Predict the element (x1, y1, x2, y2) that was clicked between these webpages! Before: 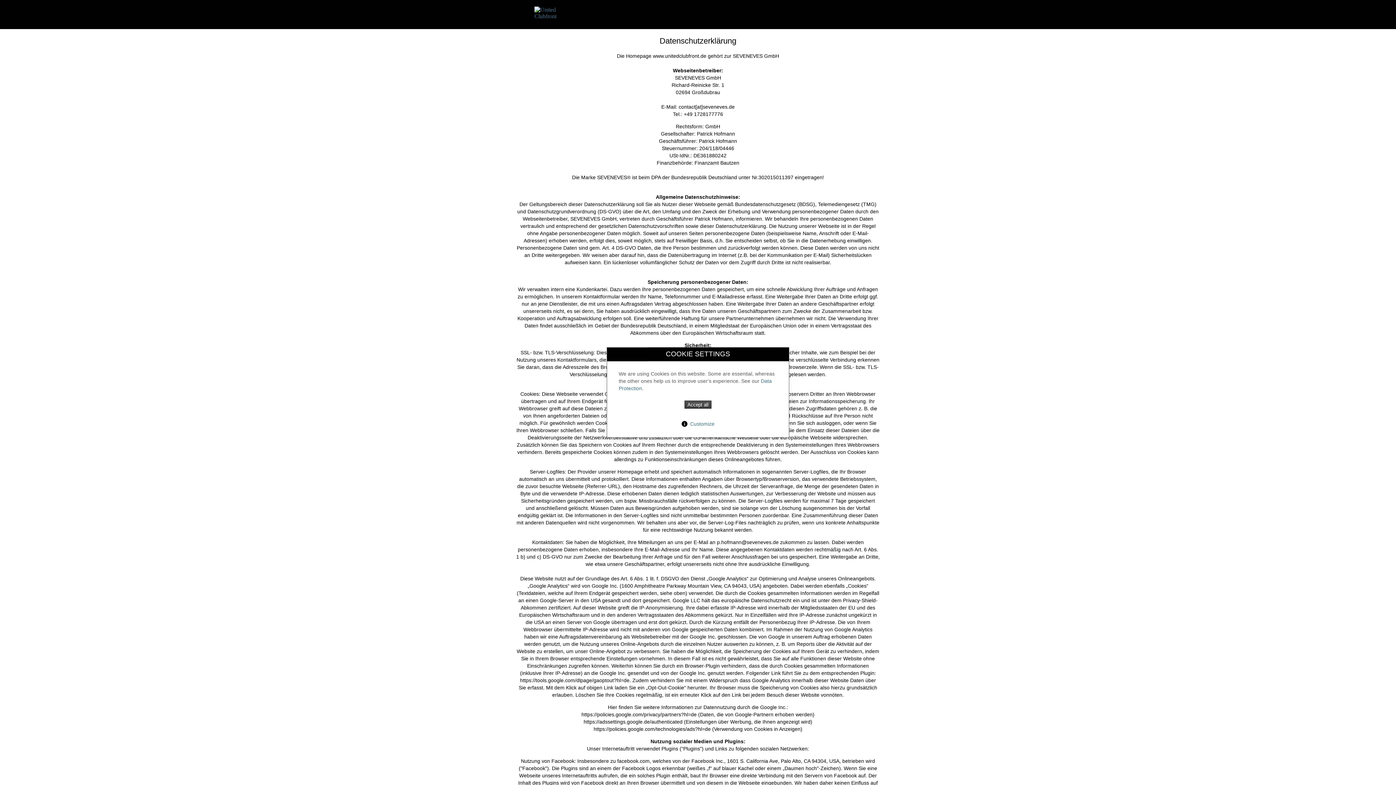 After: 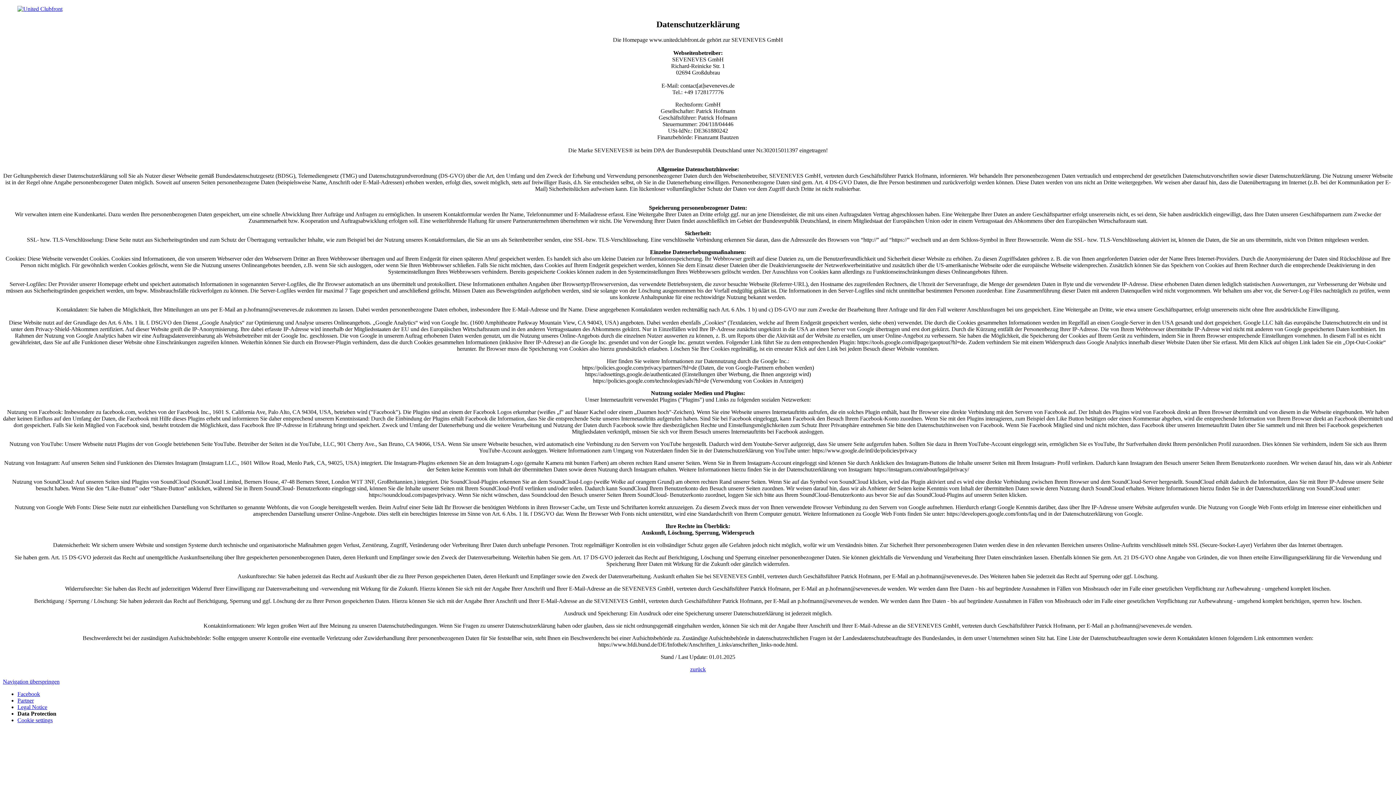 Action: bbox: (684, 400, 711, 408) label: Accept all